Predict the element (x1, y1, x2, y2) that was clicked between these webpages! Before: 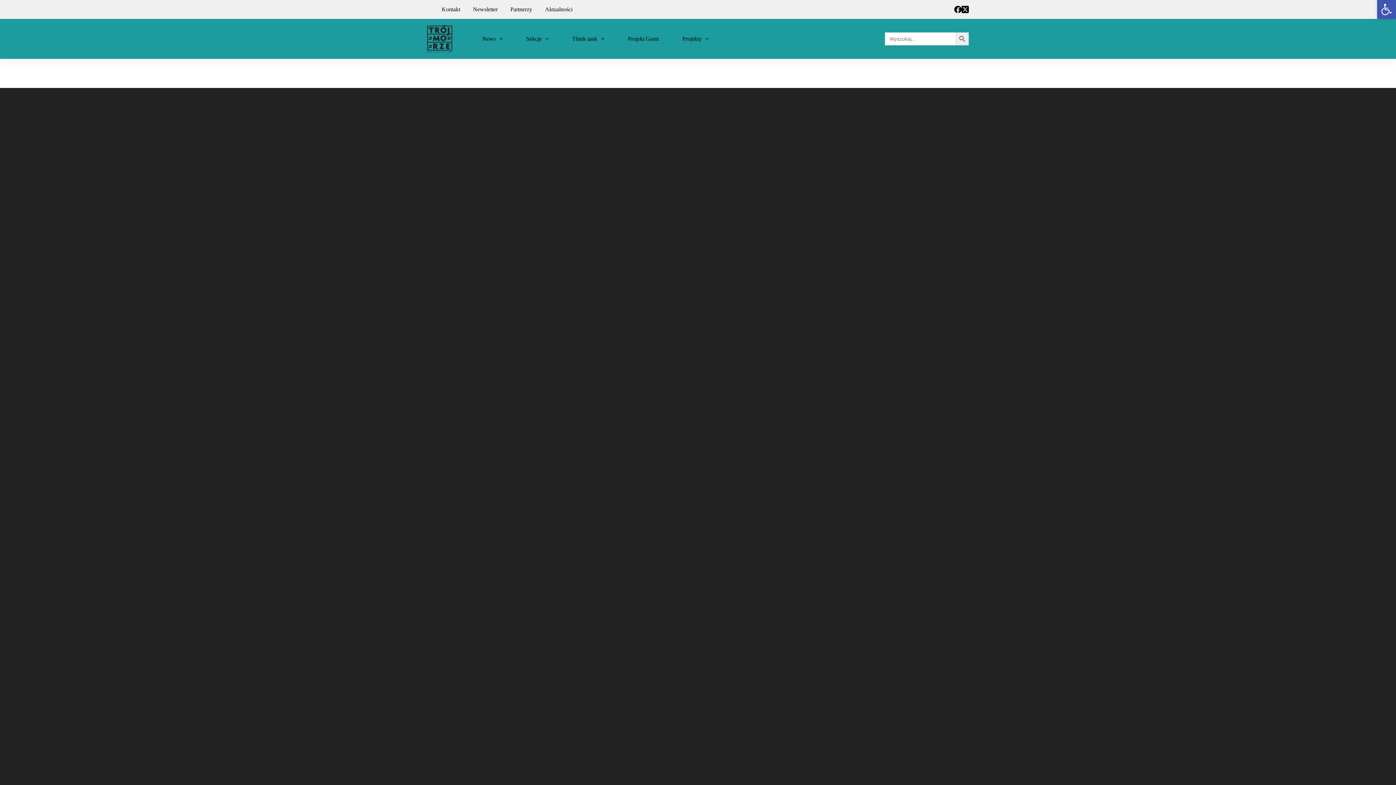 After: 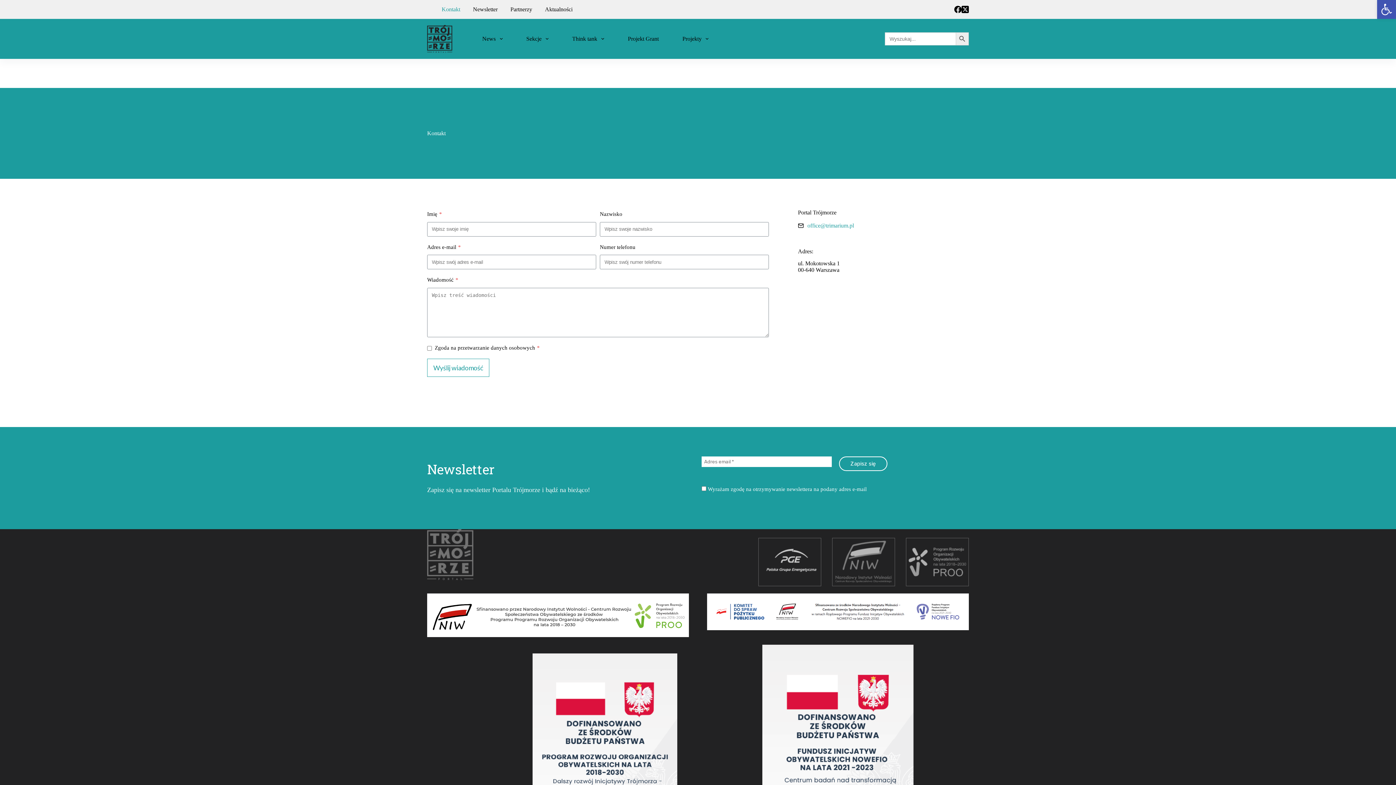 Action: label: Kontakt bbox: (441, 0, 466, 18)